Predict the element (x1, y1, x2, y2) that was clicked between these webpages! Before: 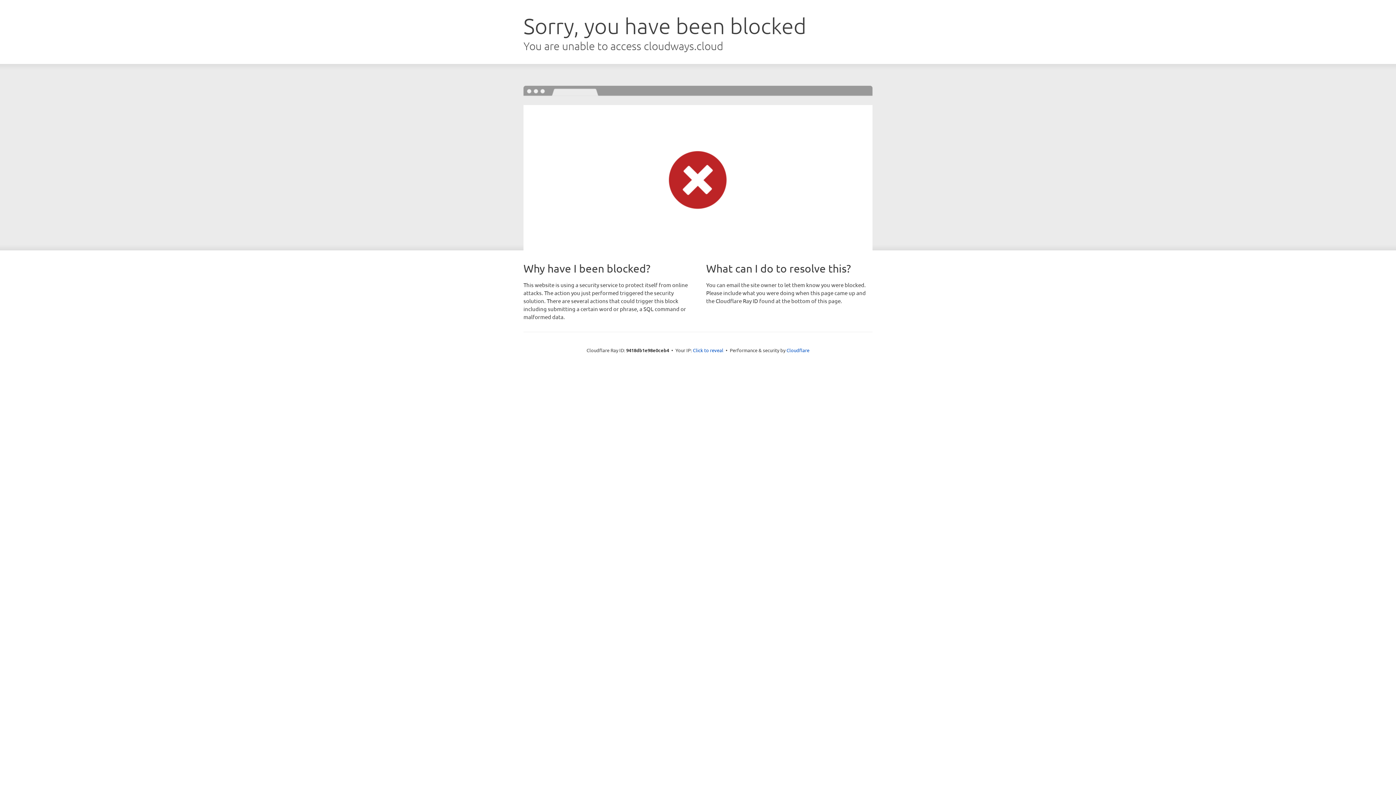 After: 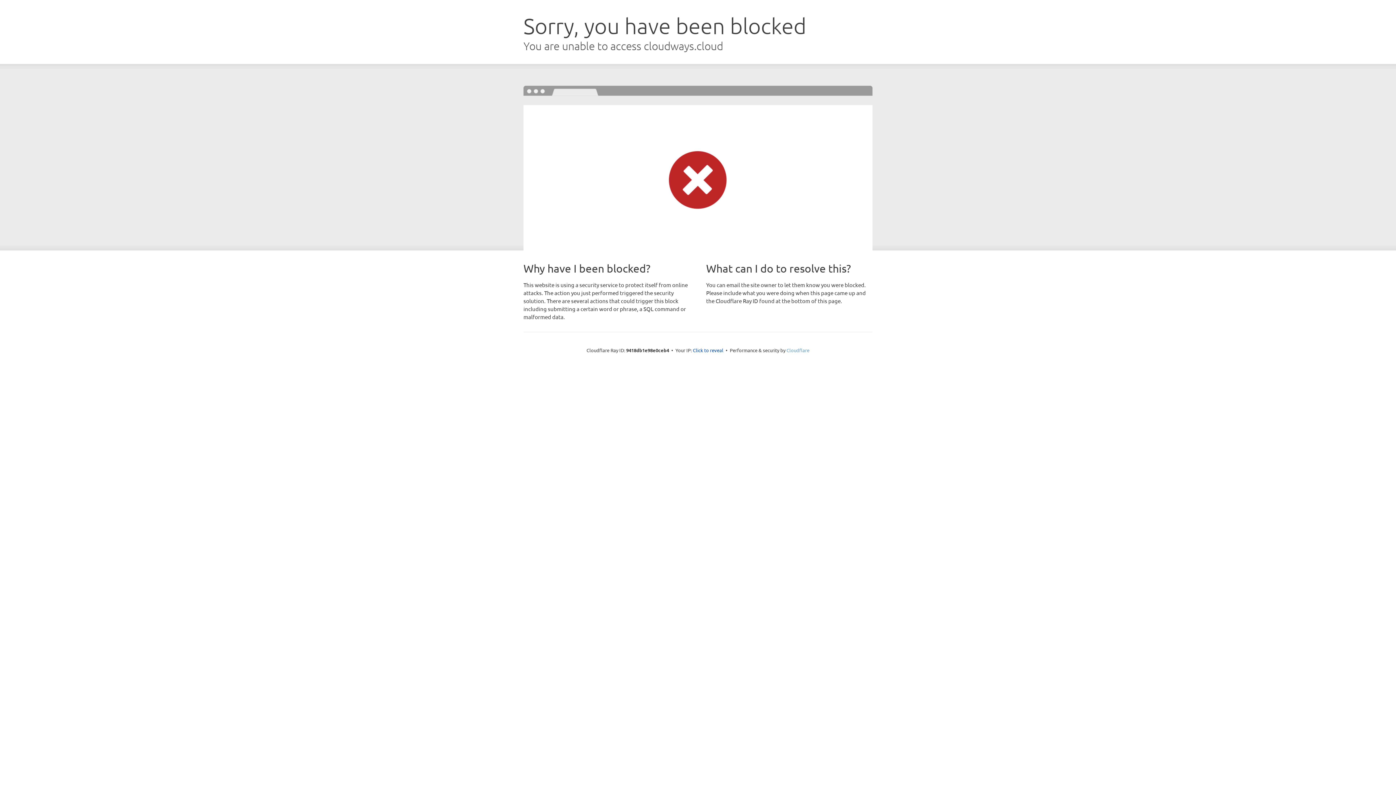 Action: bbox: (786, 347, 809, 353) label: Cloudflare